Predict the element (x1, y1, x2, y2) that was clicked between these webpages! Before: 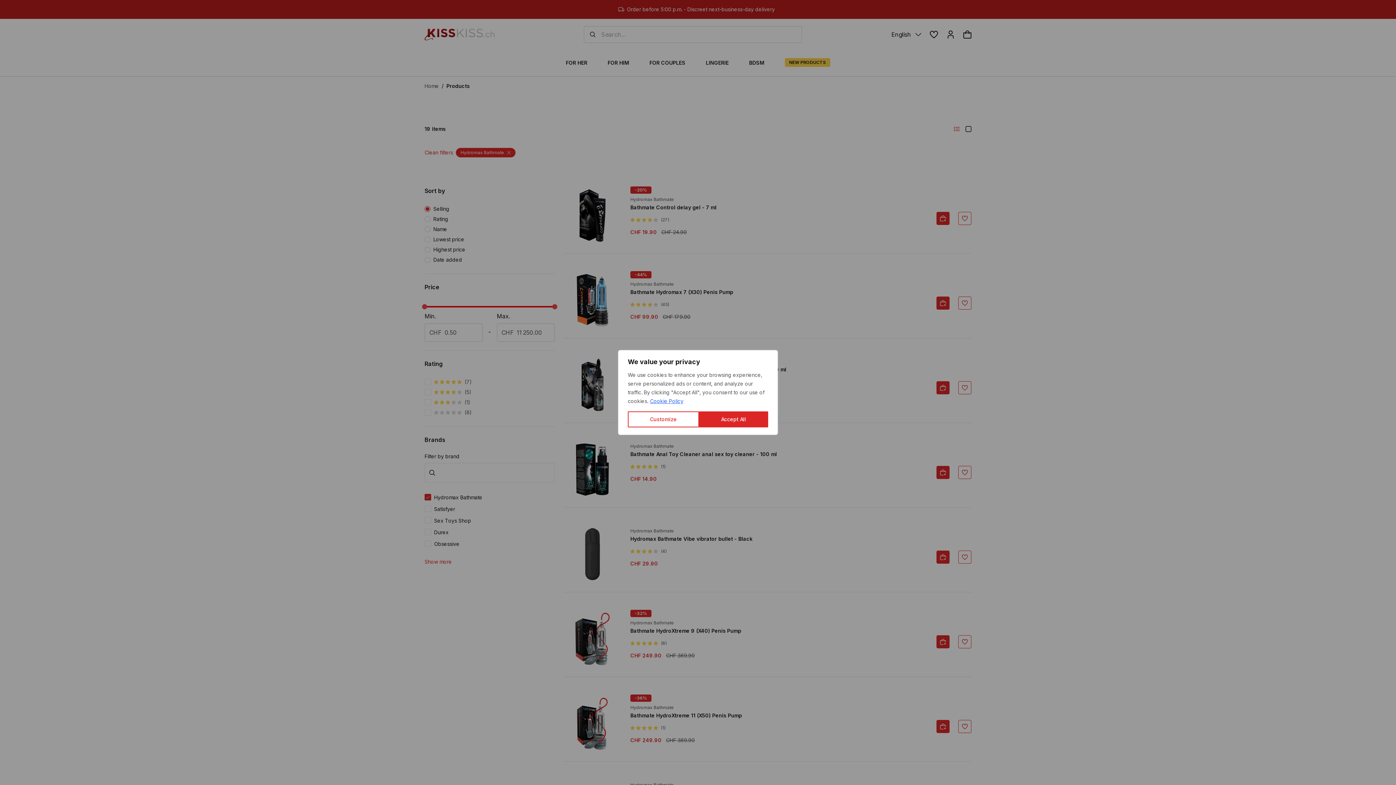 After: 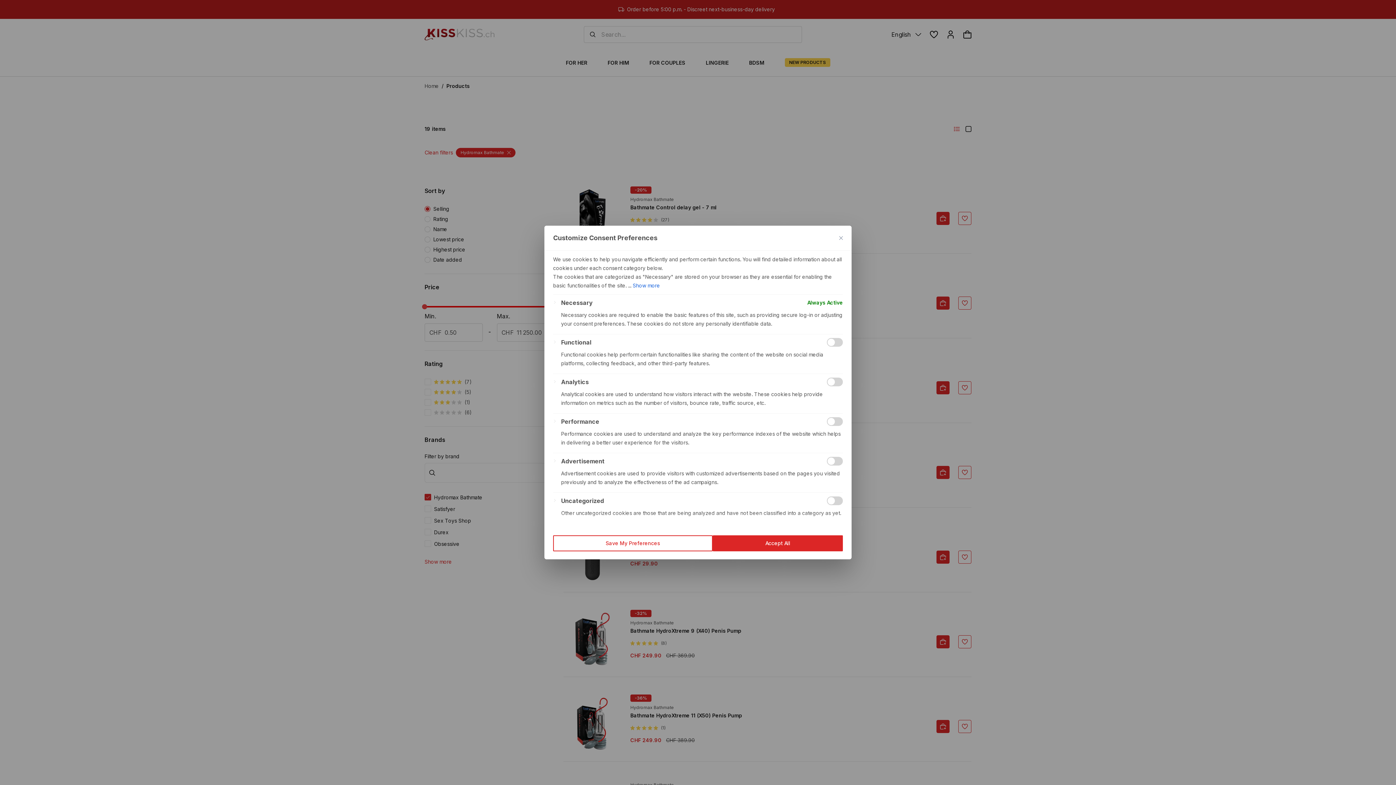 Action: bbox: (628, 411, 699, 427) label: Customize